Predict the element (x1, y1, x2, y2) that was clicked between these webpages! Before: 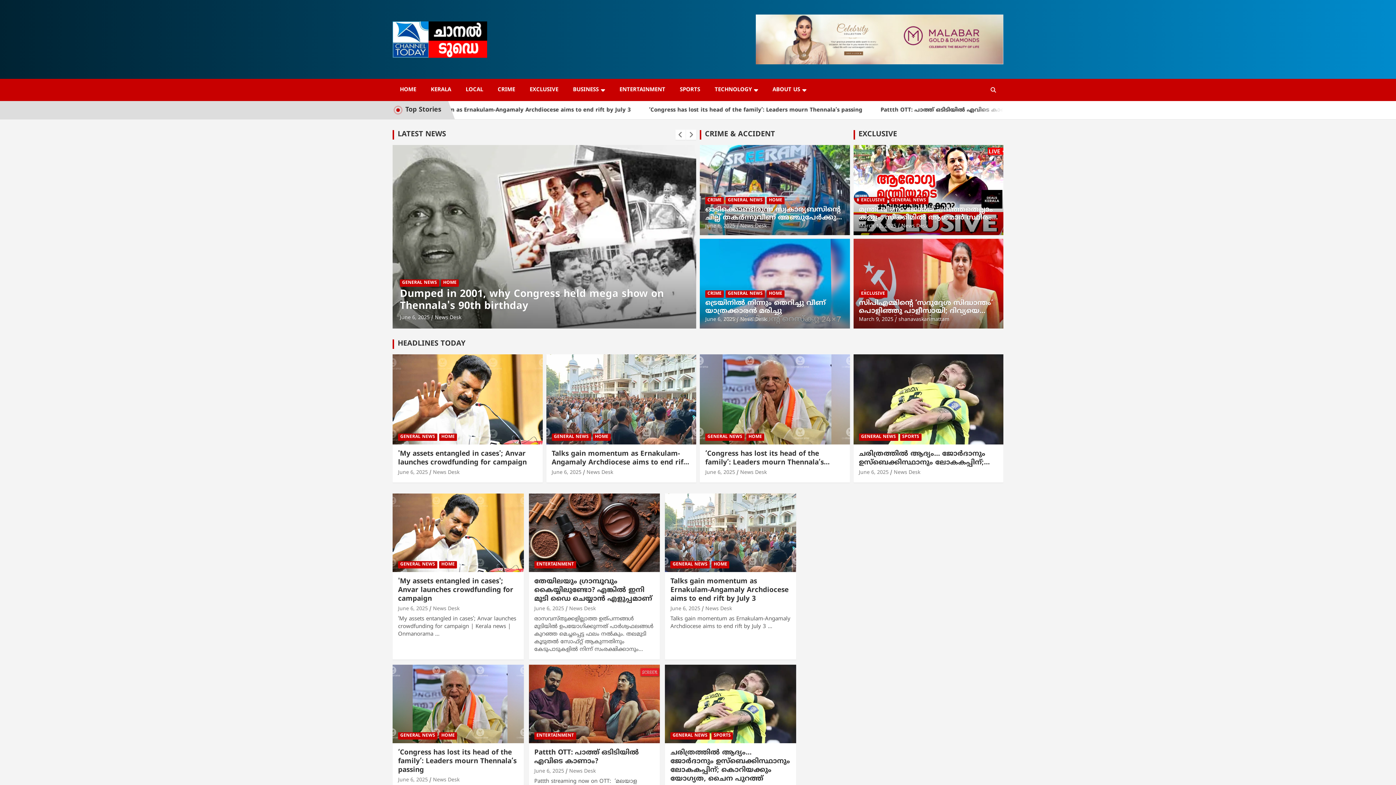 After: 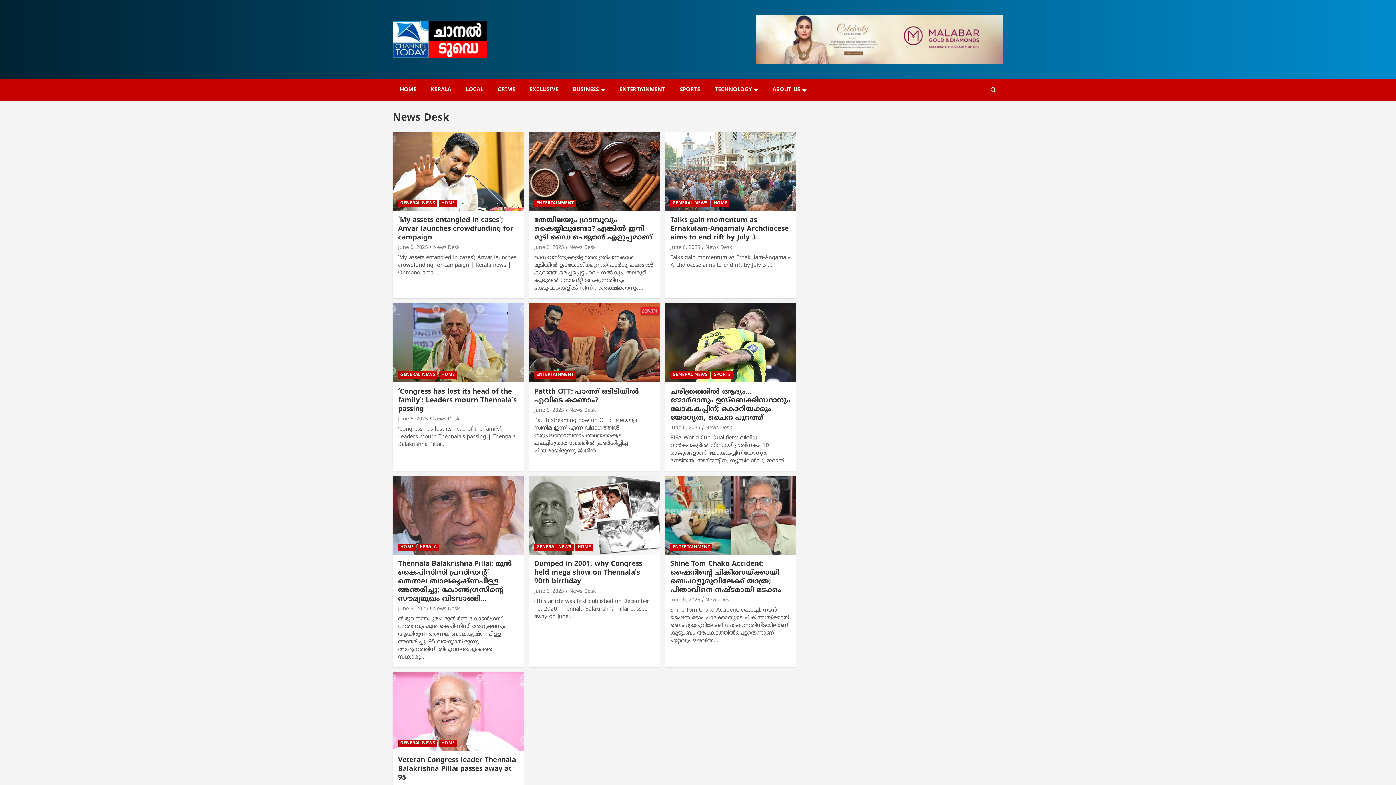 Action: label: News Desk bbox: (740, 316, 766, 322)